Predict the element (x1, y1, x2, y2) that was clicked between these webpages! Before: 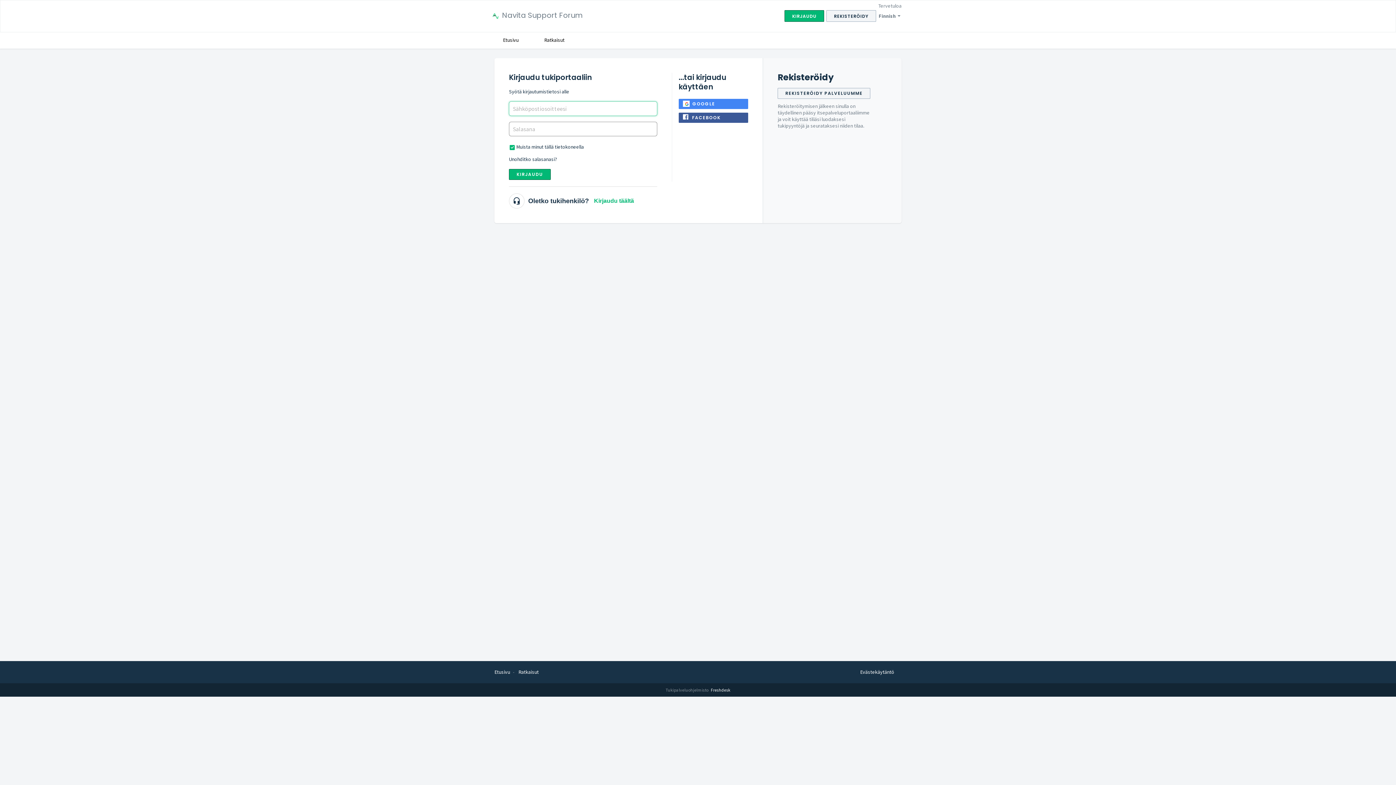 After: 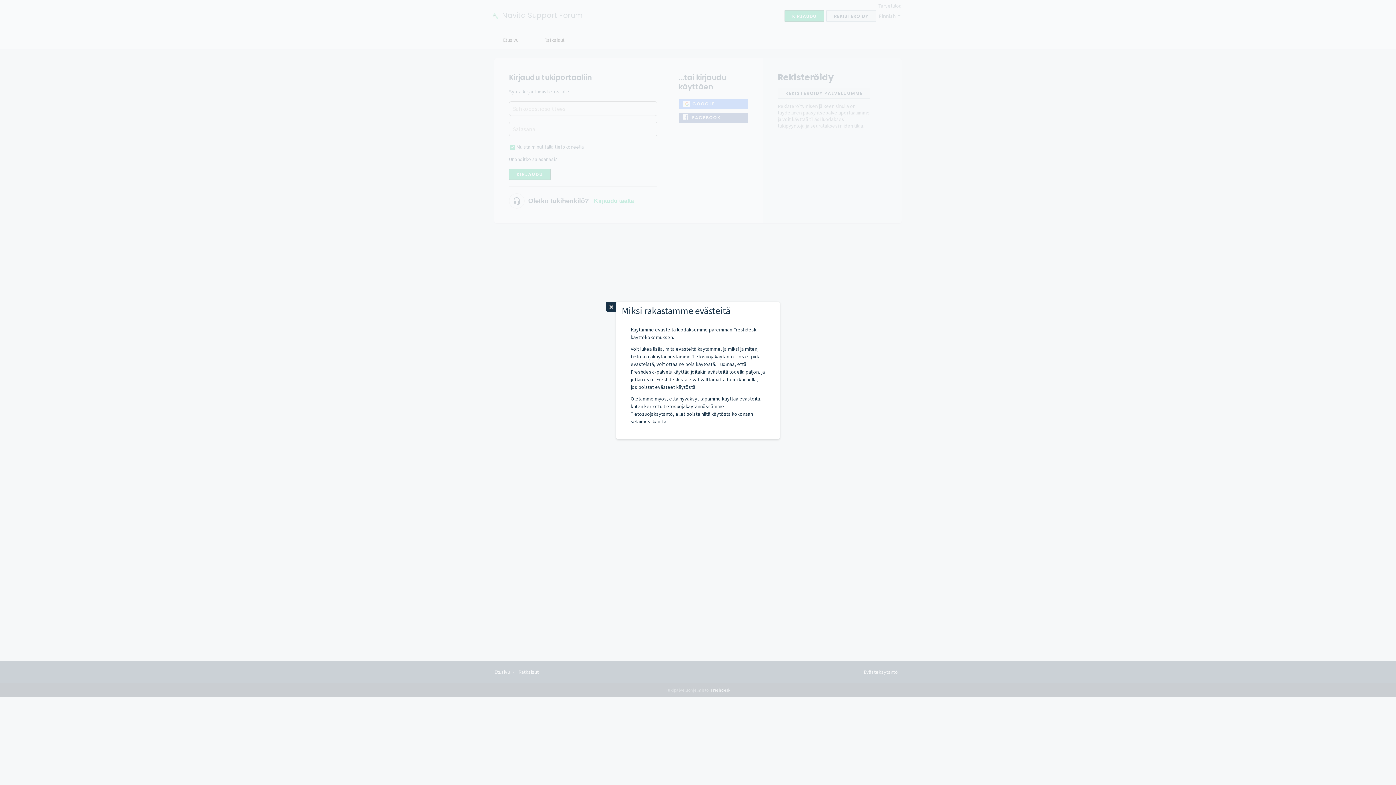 Action: label: Evästekäytäntö bbox: (860, 668, 894, 676)